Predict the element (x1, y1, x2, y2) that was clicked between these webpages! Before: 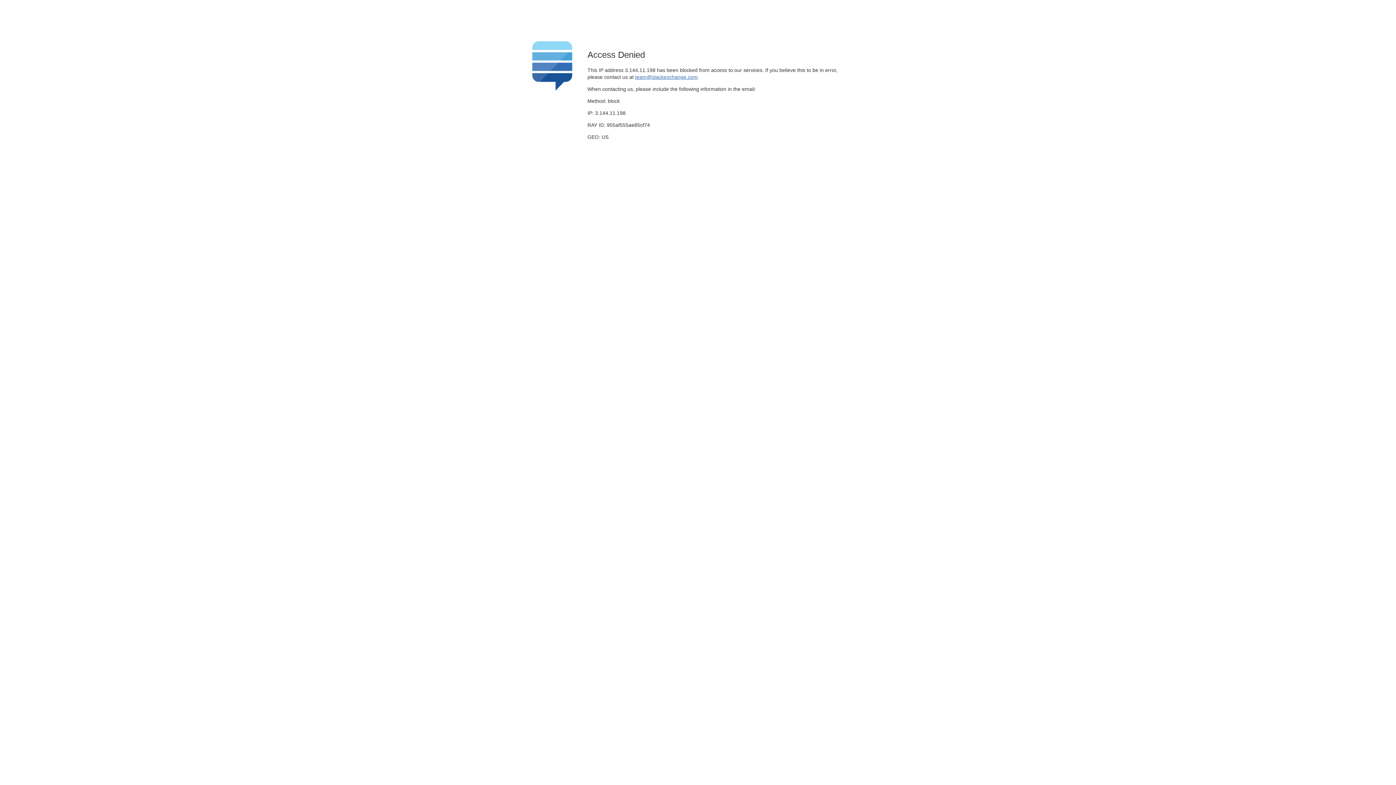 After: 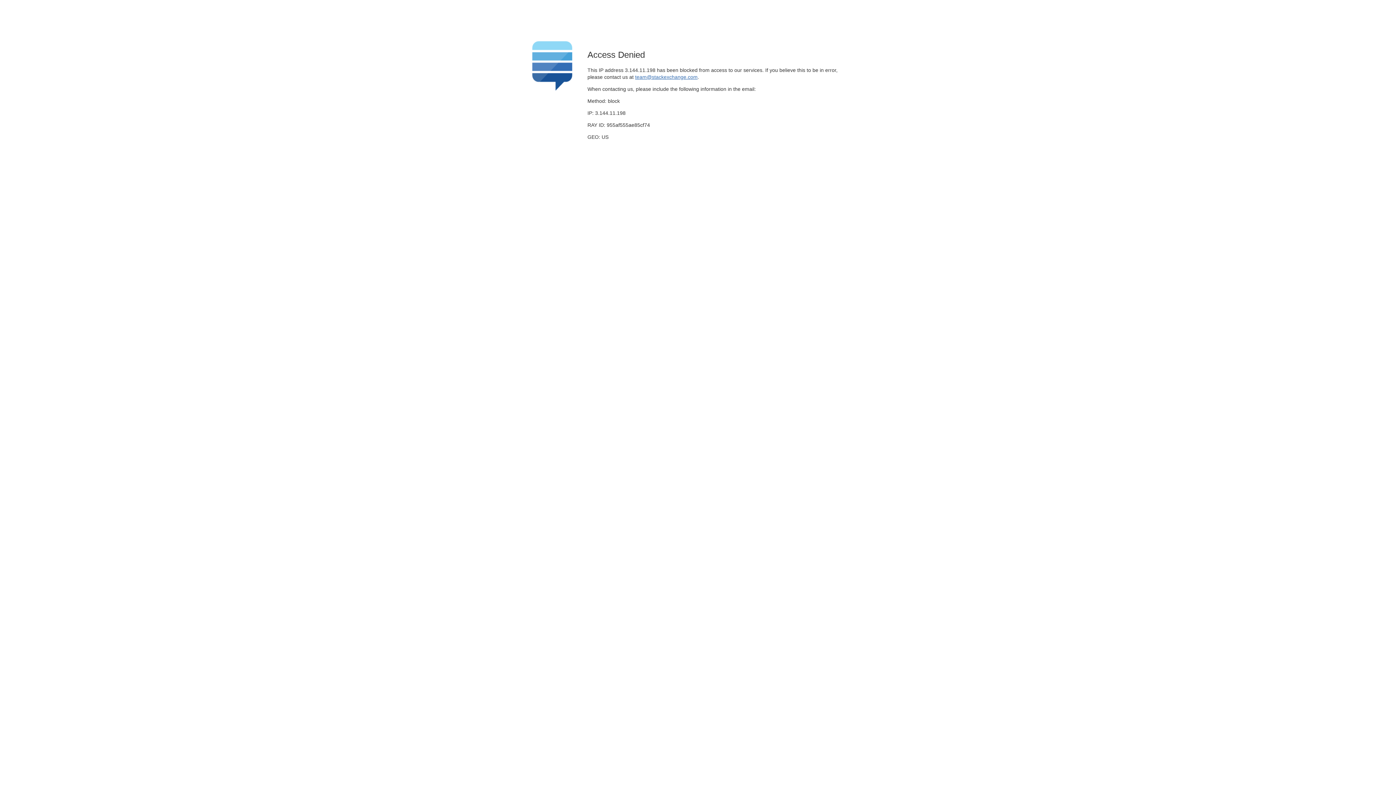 Action: bbox: (635, 74, 697, 79) label: team@stackexchange.com